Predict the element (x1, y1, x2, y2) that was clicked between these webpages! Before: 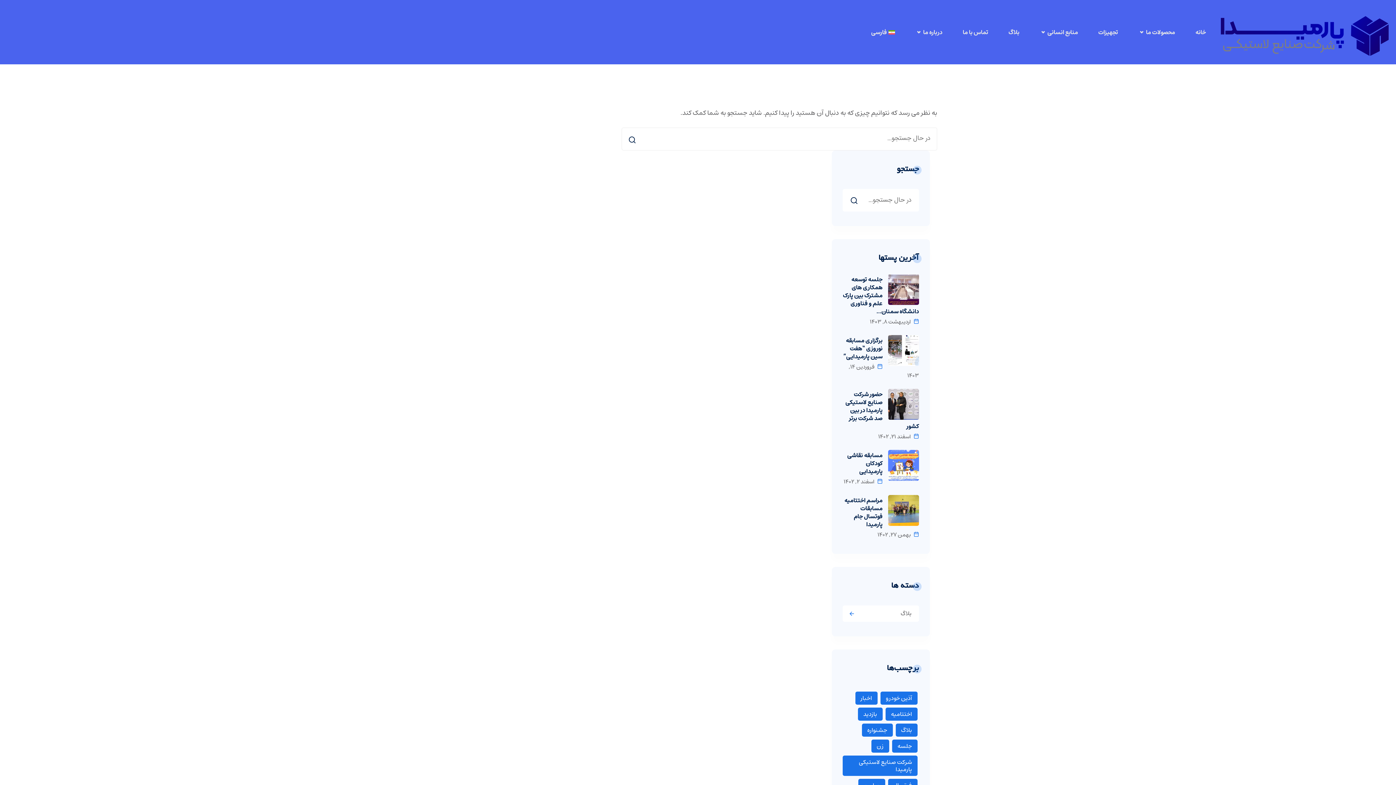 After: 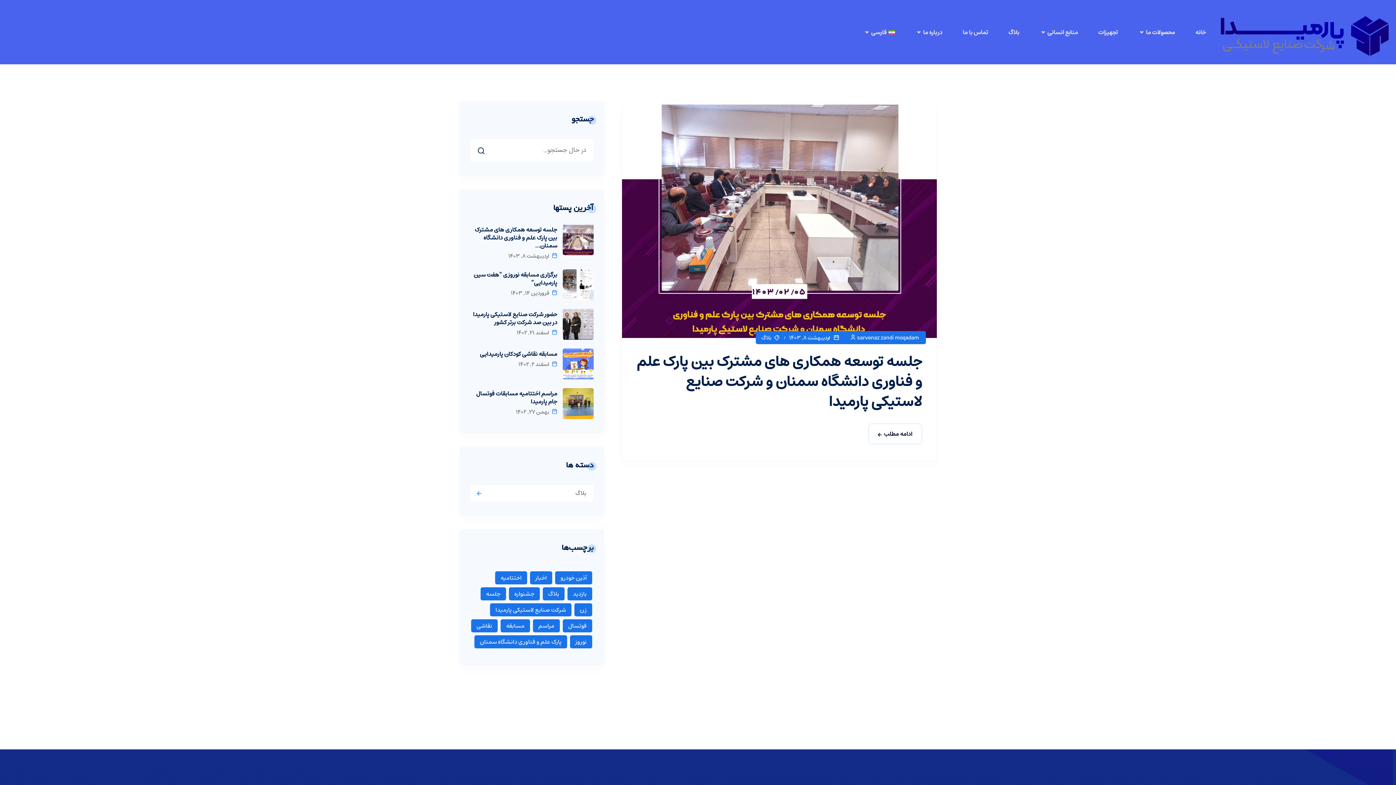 Action: bbox: (892, 740, 917, 753) label: جلسه (1 مورد)